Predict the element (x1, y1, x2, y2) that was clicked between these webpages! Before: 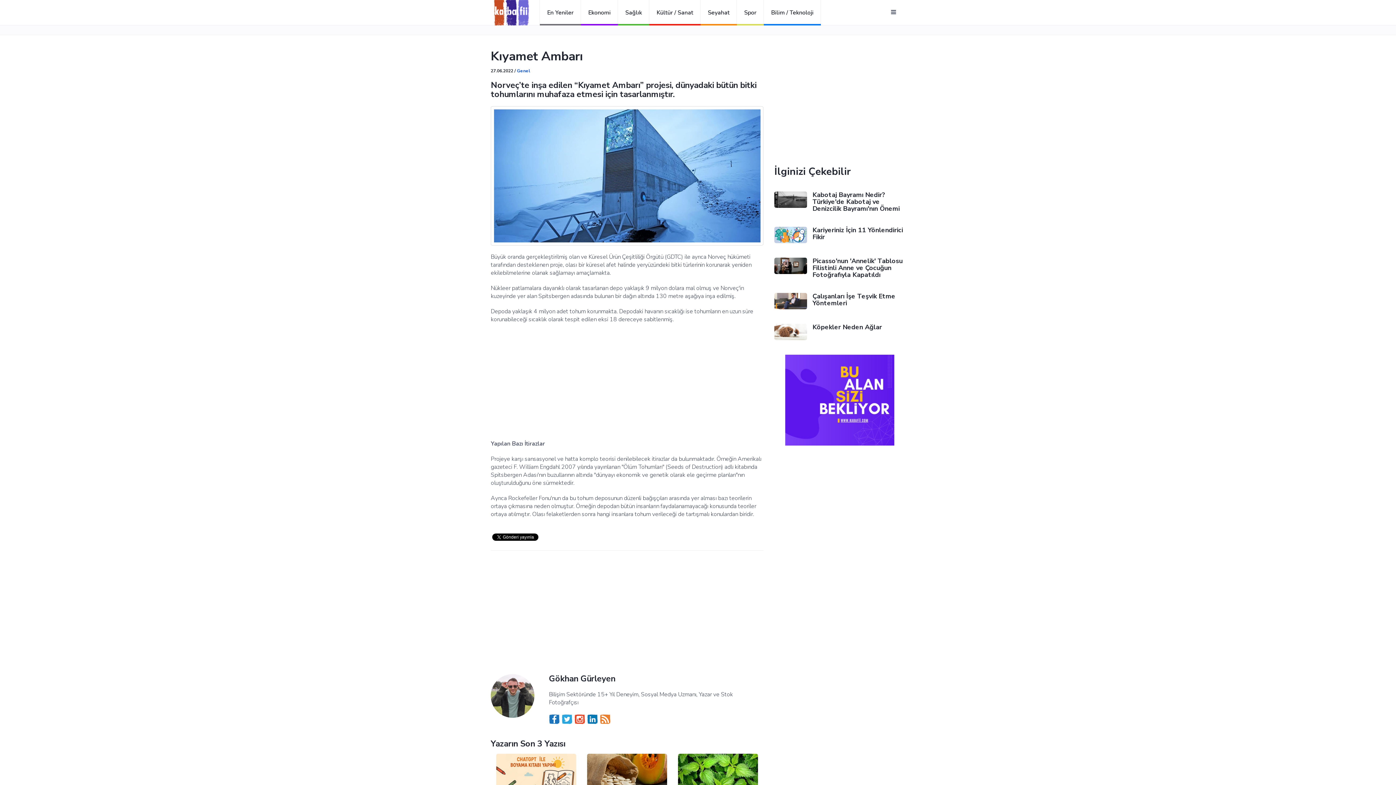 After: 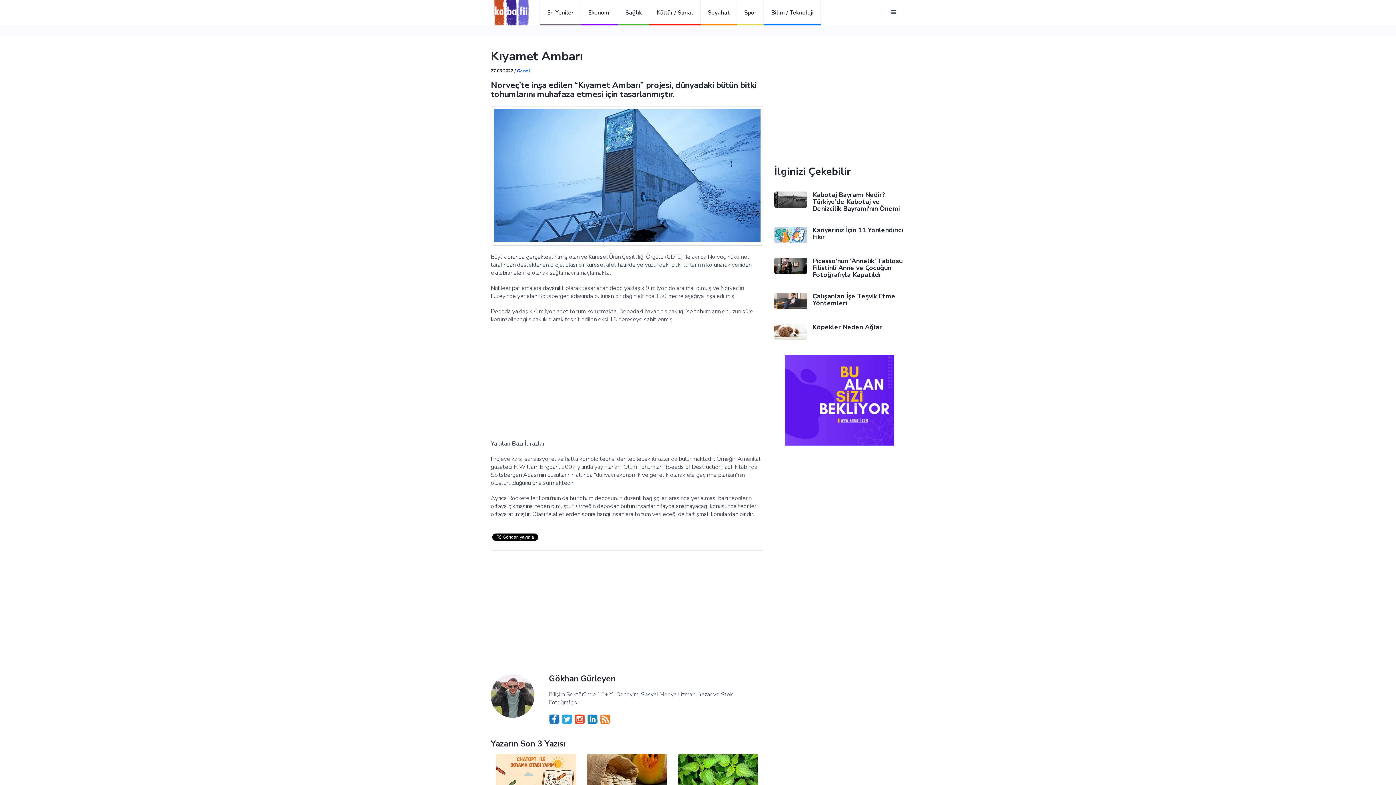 Action: bbox: (587, 714, 598, 724)